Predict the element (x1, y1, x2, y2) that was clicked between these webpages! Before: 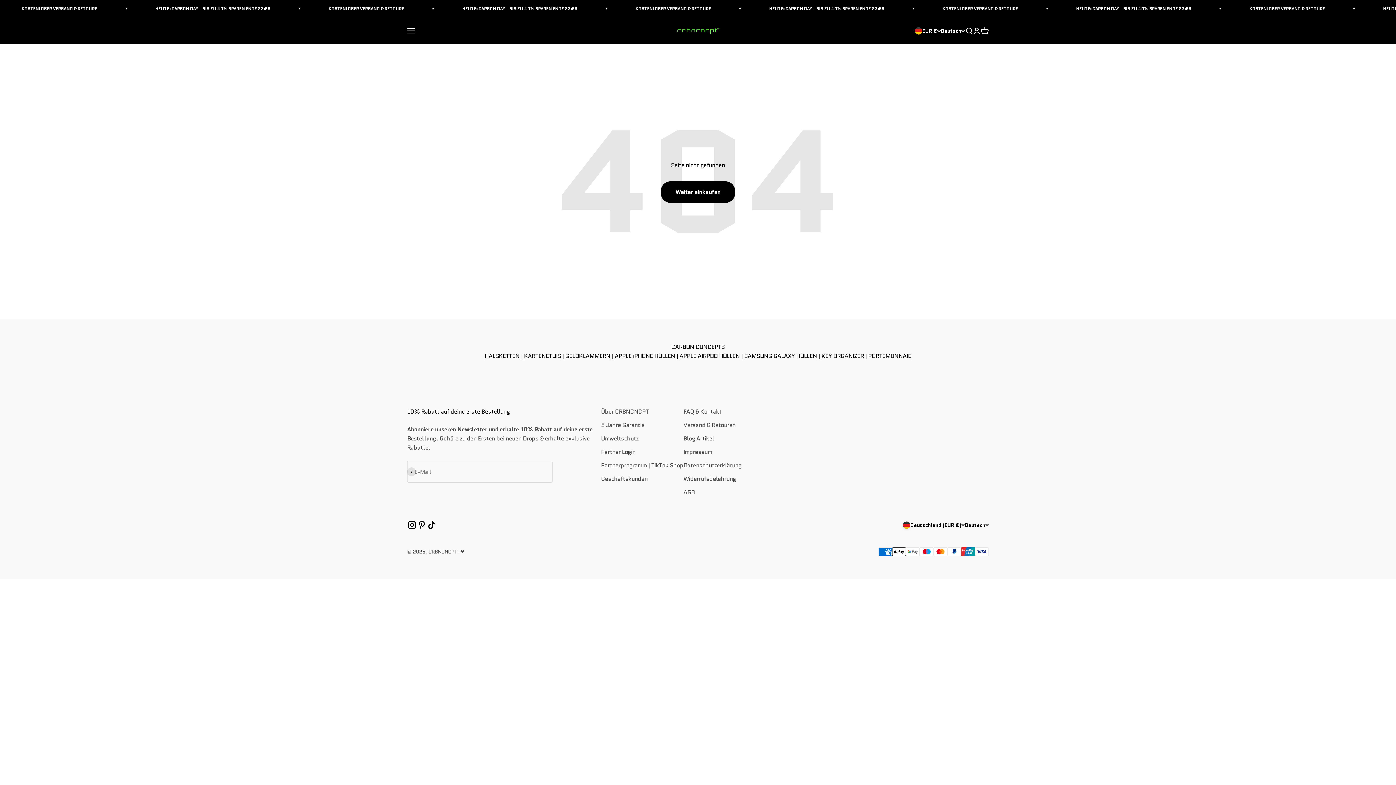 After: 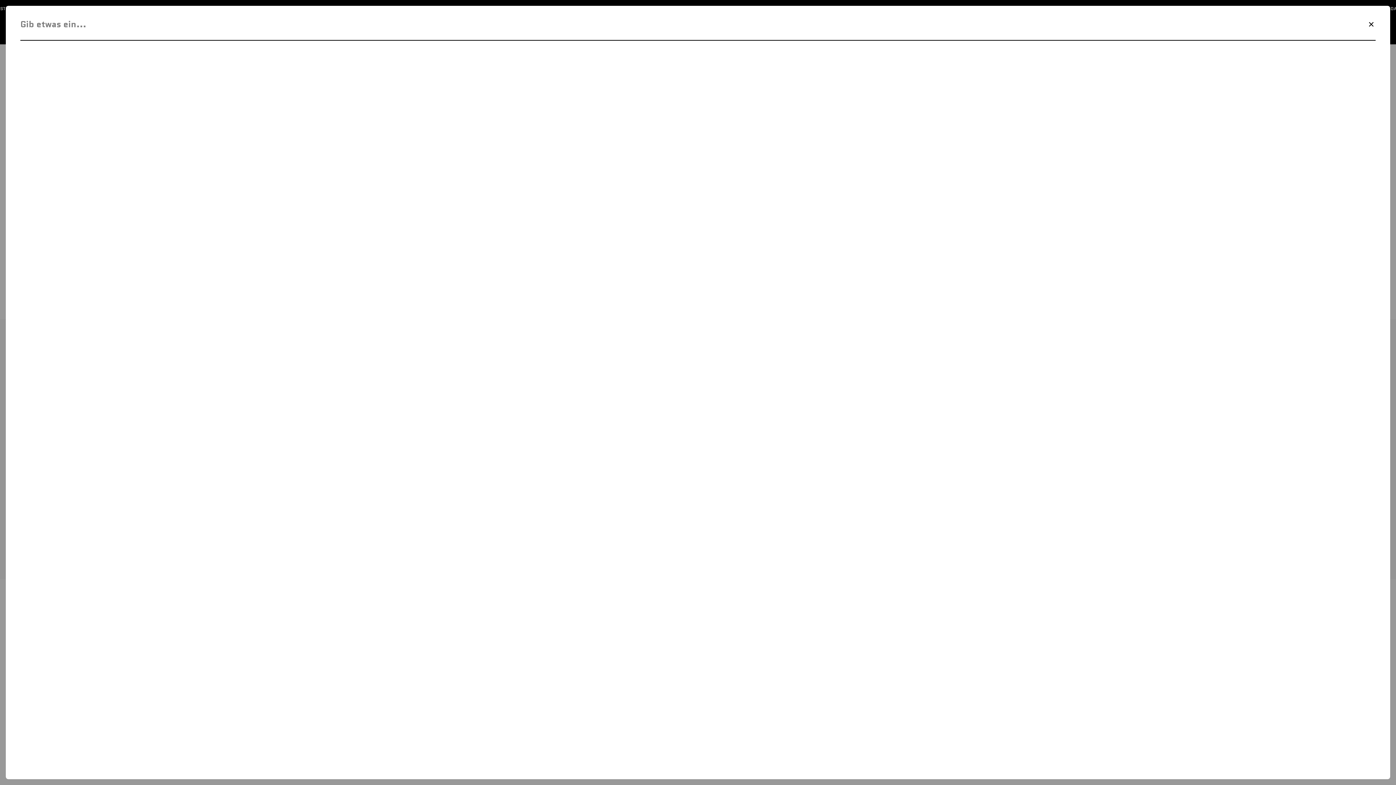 Action: label: Suche öffnen bbox: (965, 26, 973, 34)